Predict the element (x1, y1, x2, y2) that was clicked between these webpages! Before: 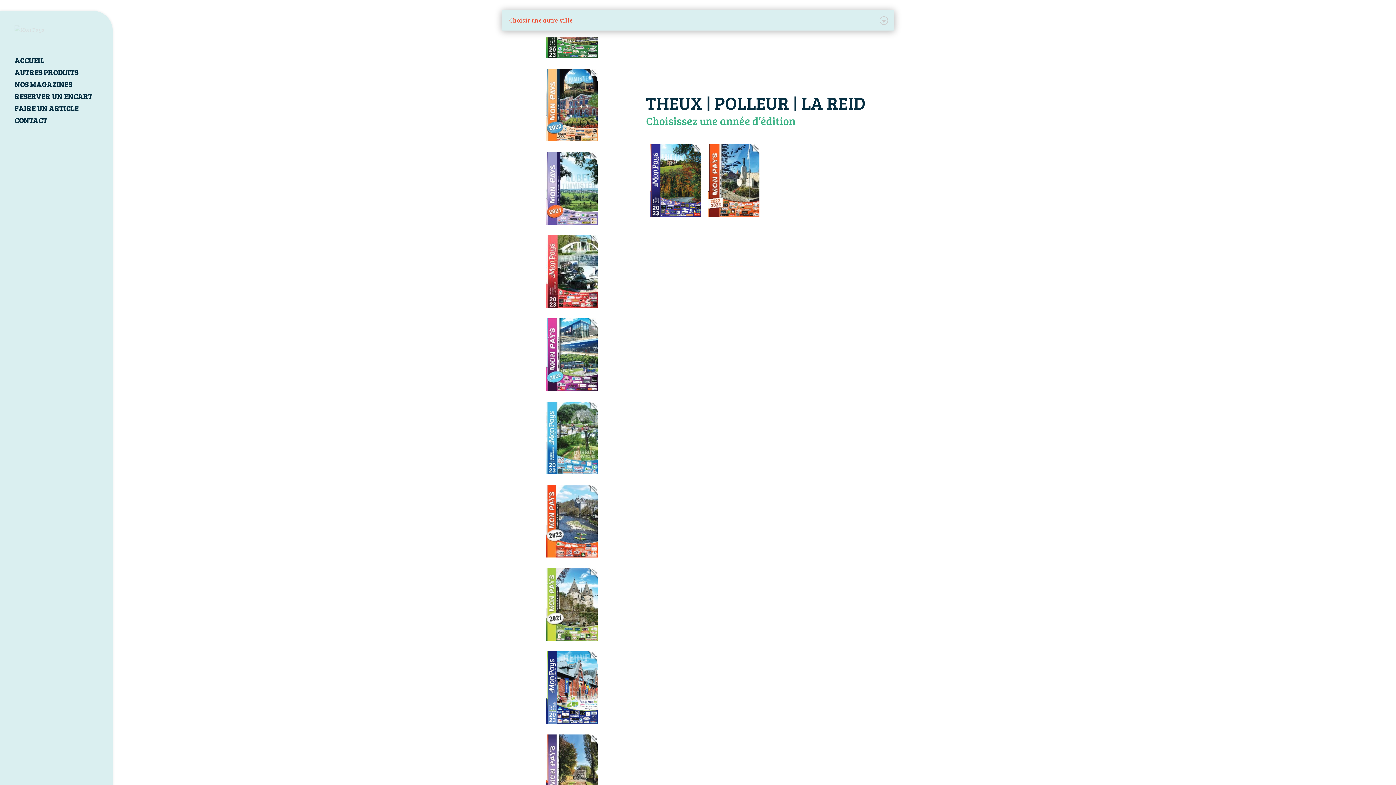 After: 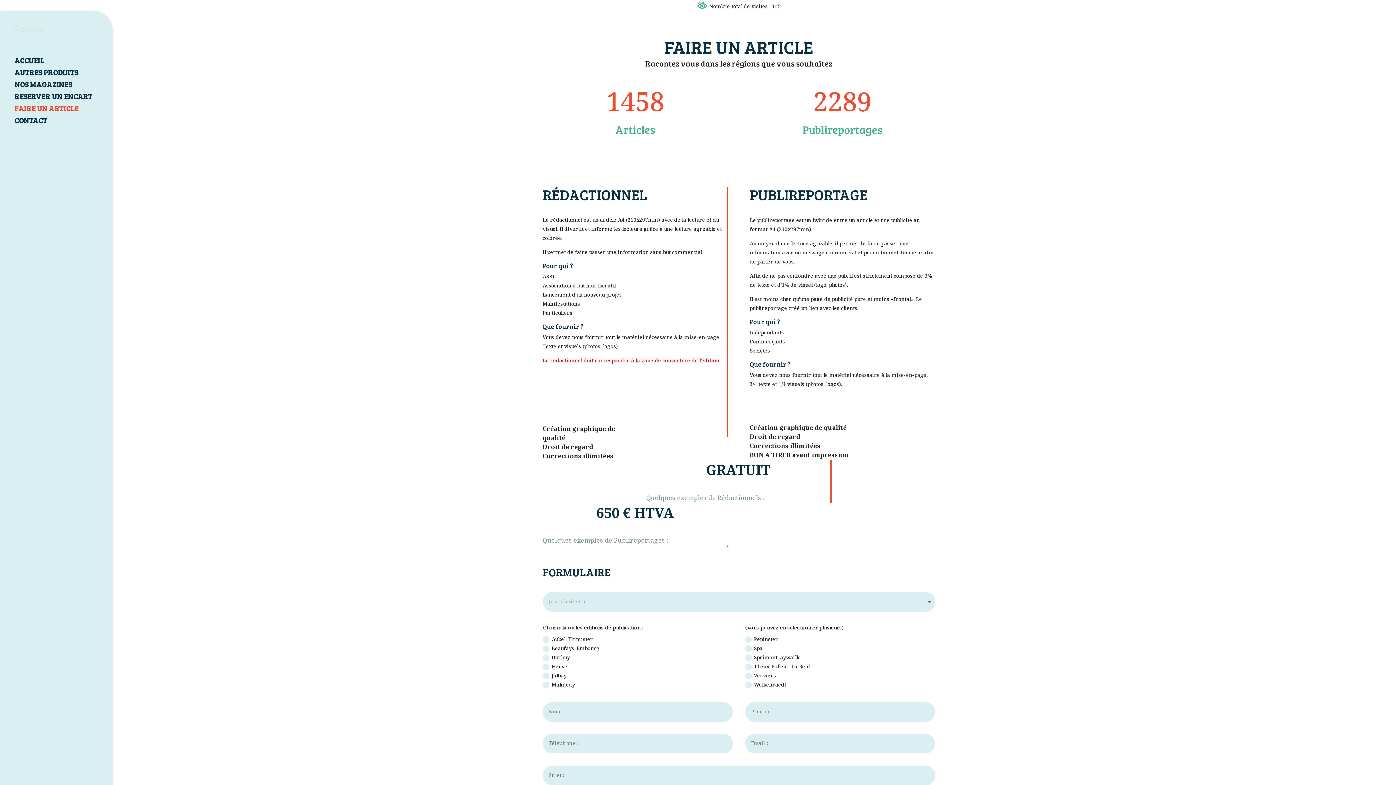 Action: label: FAIRE UN ARTICLE bbox: (14, 105, 112, 117)